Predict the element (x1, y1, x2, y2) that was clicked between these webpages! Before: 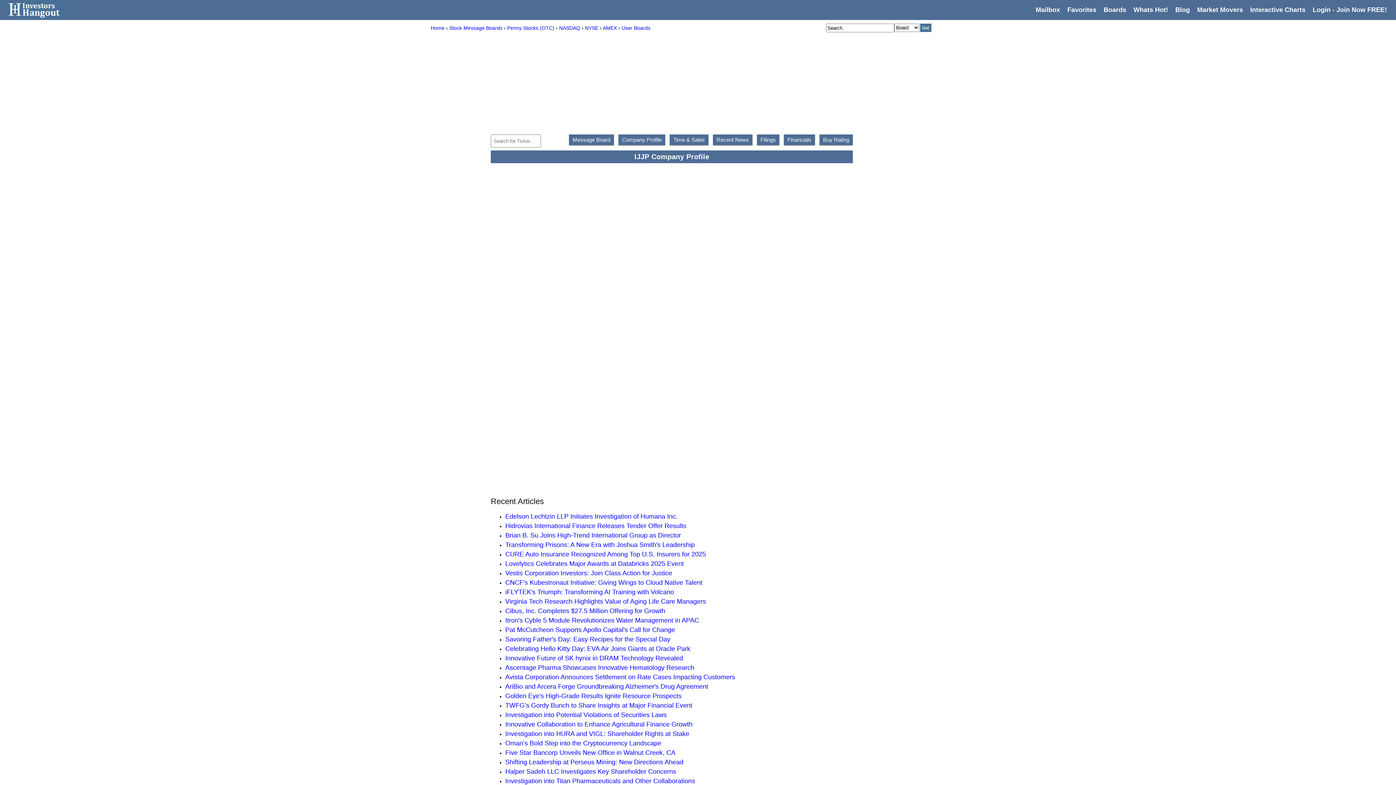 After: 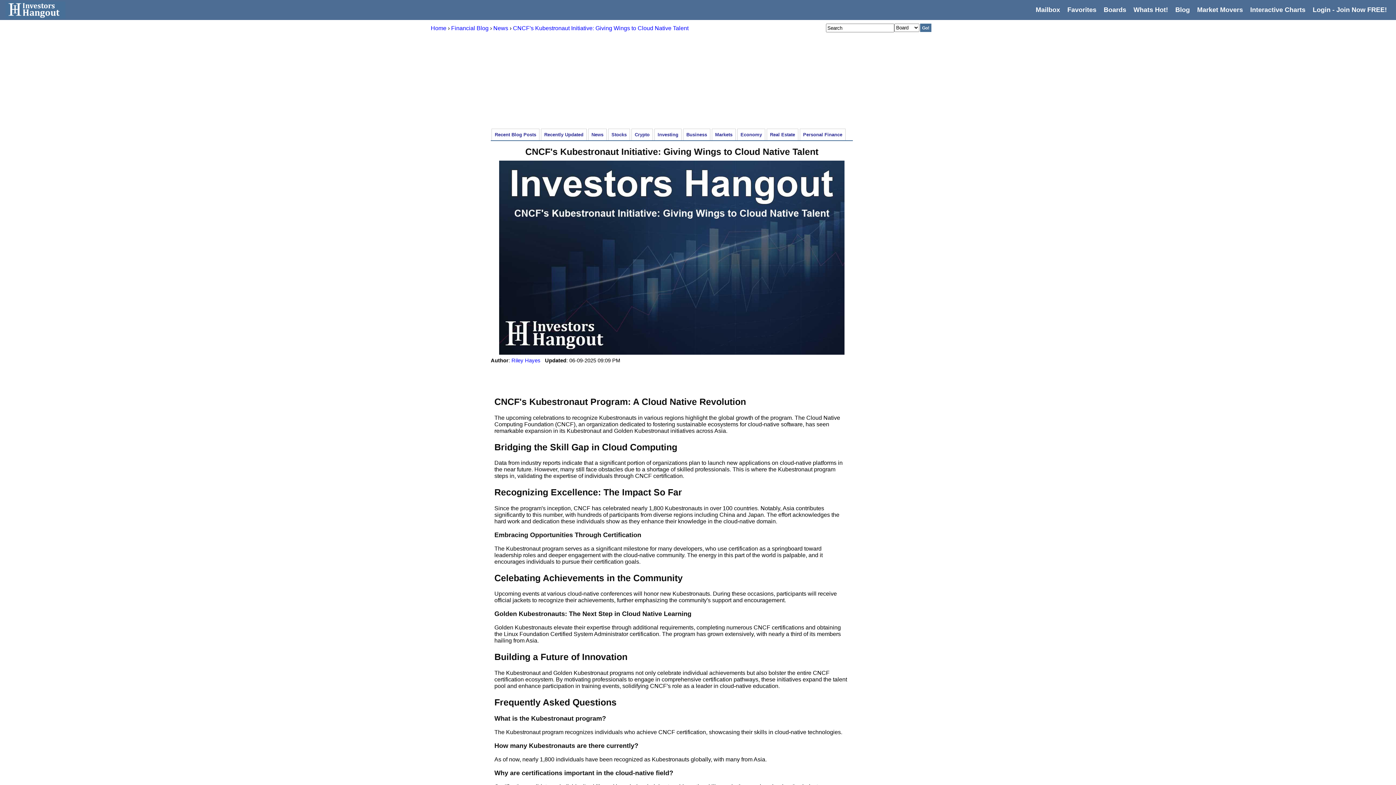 Action: label: CNCF's Kubestronaut Initiative: Giving Wings to Cloud Native Talent bbox: (505, 579, 702, 586)